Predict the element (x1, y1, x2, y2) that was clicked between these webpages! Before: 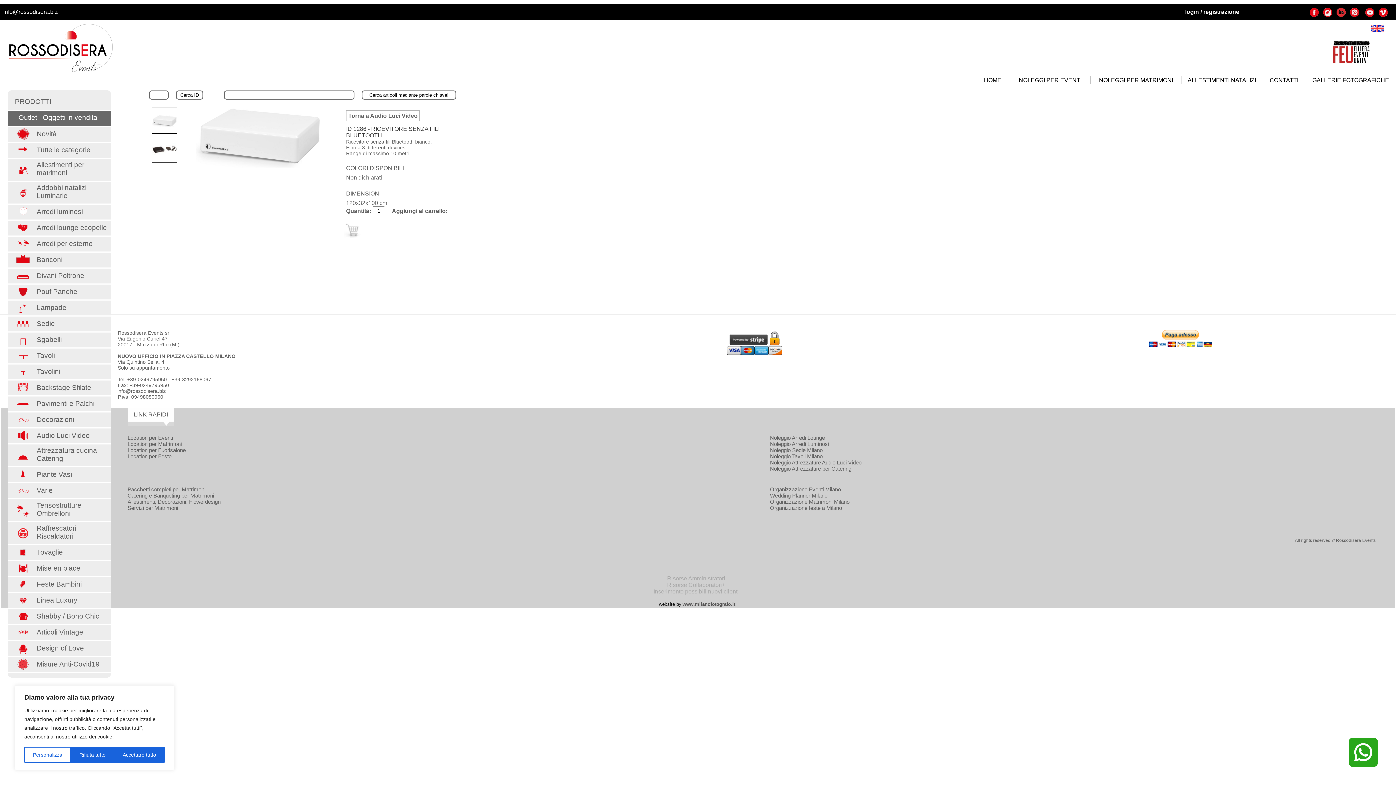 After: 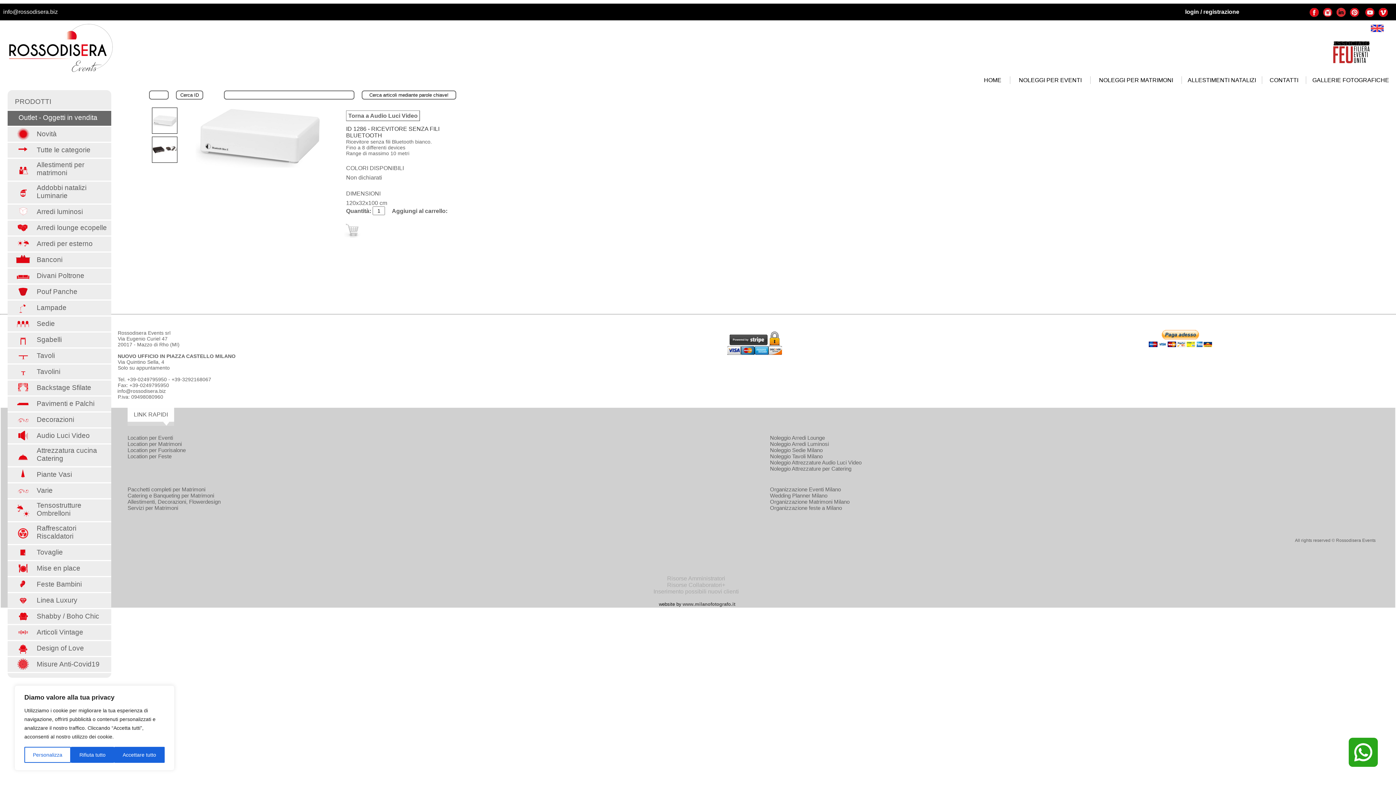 Action: bbox: (127, 505, 178, 511) label: Servizi per Matrimoni